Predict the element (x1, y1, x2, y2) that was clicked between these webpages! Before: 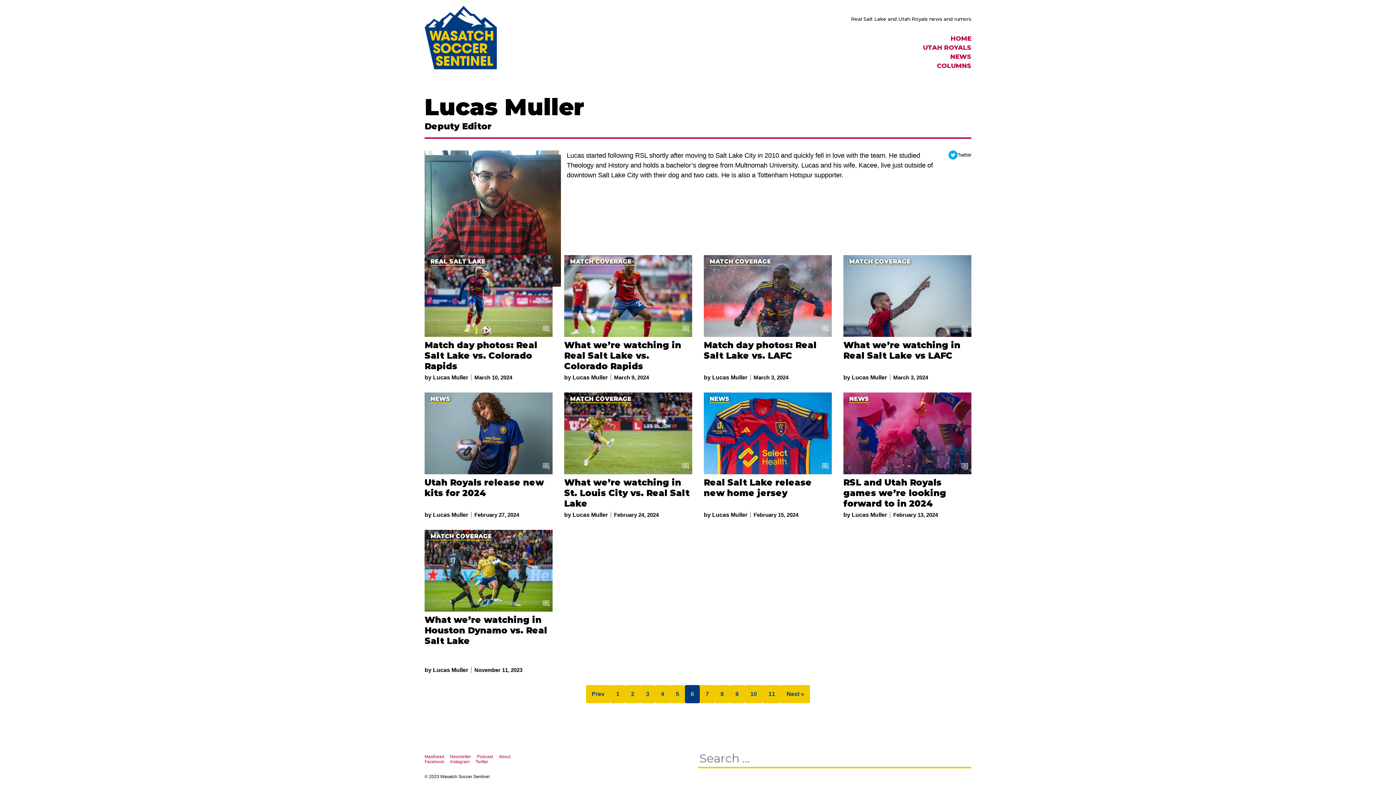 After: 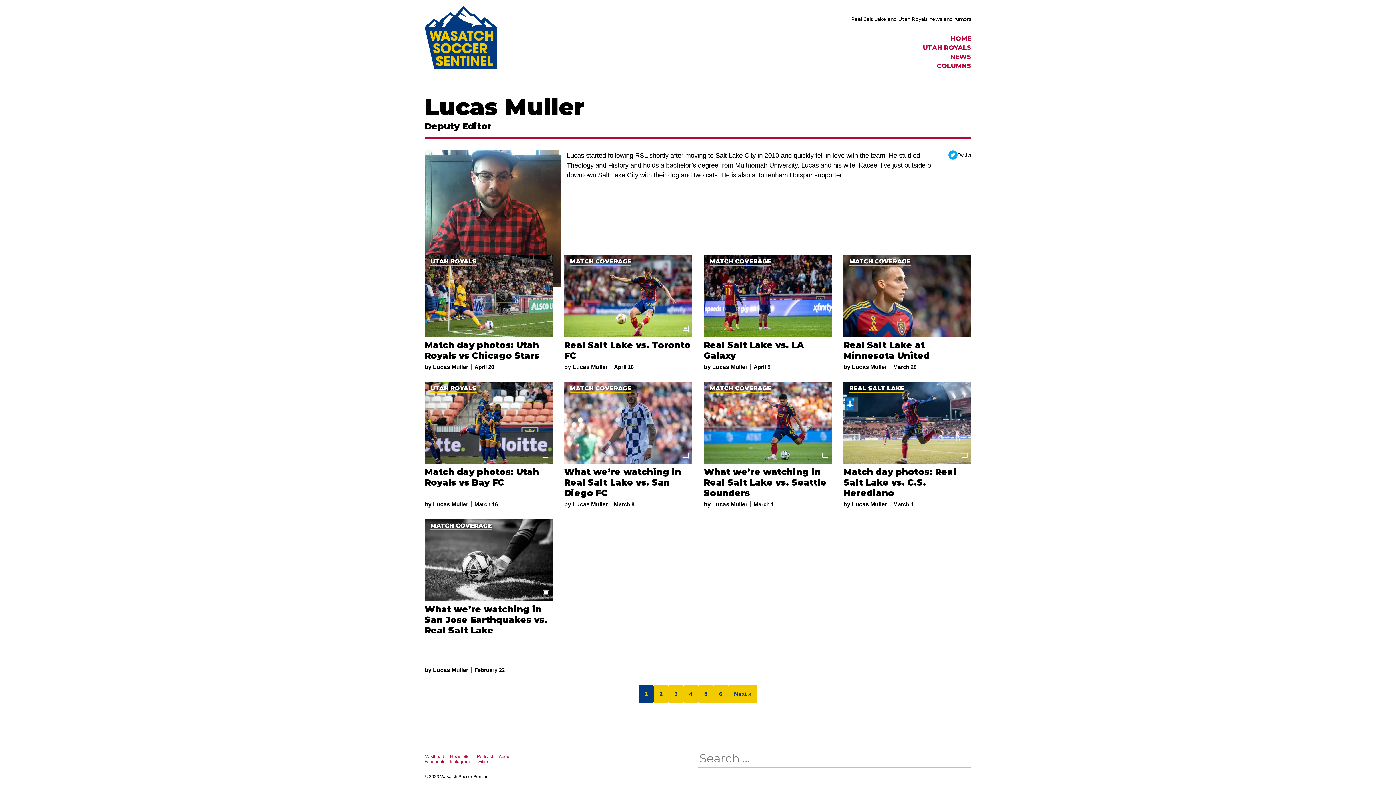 Action: bbox: (433, 512, 468, 518) label: Lucas Muller